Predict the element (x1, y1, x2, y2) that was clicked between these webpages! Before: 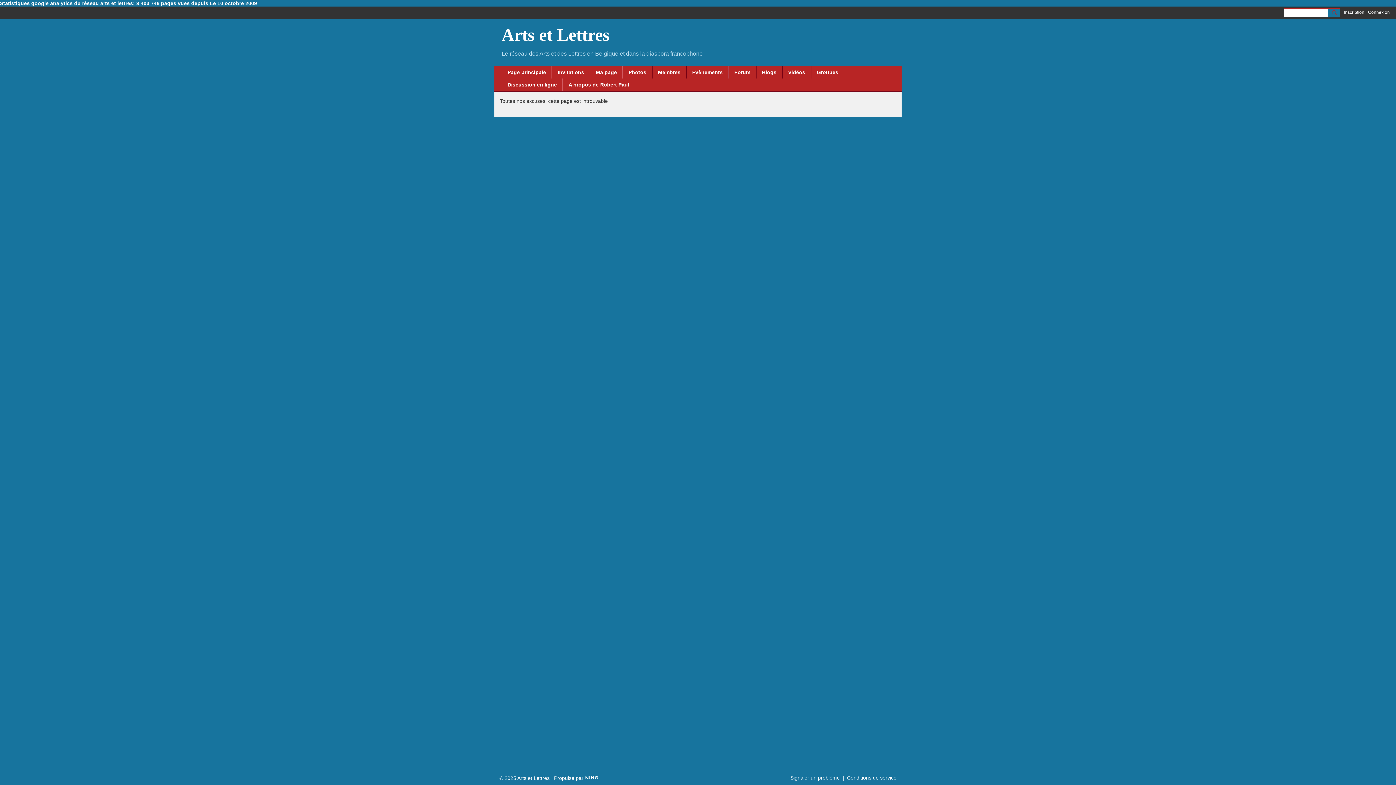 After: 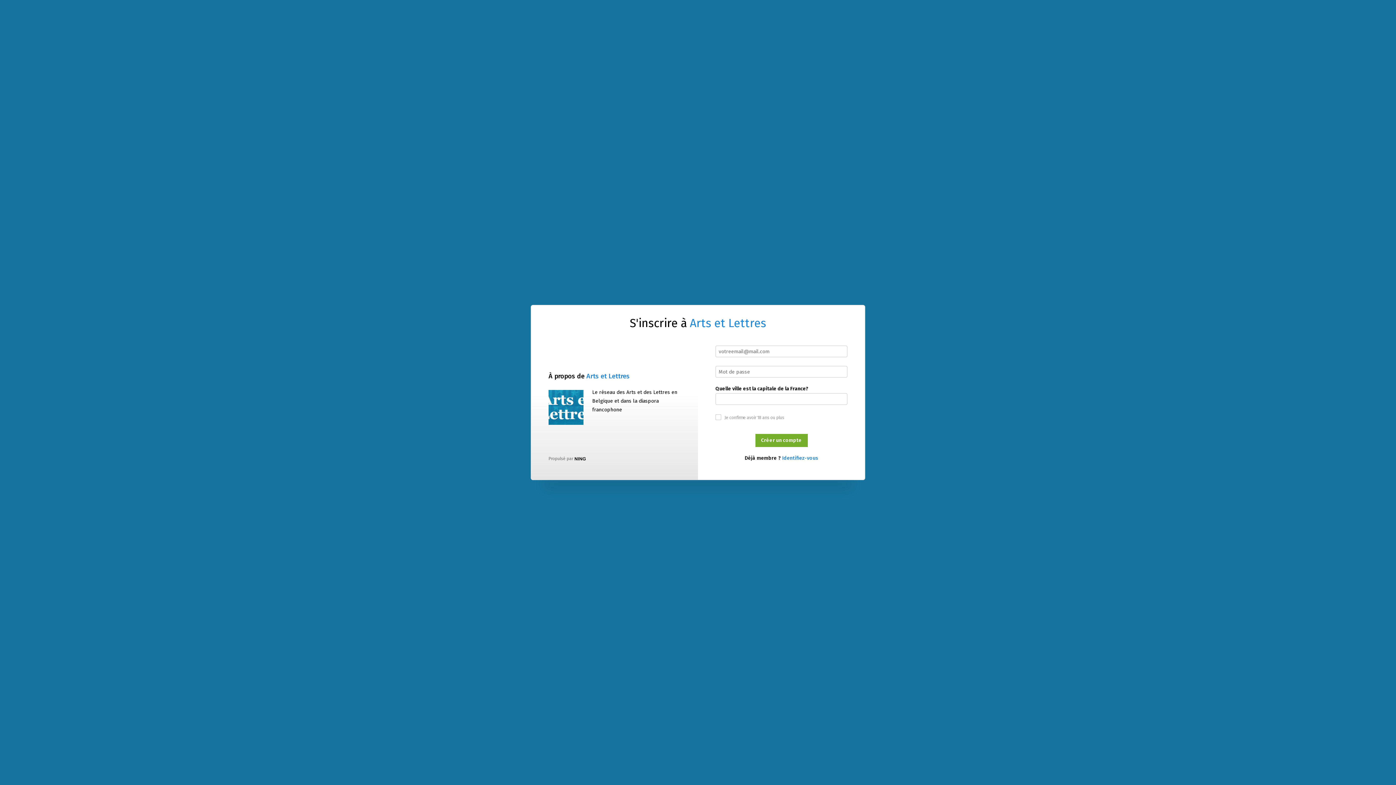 Action: label: Invitations bbox: (552, 66, 590, 78)